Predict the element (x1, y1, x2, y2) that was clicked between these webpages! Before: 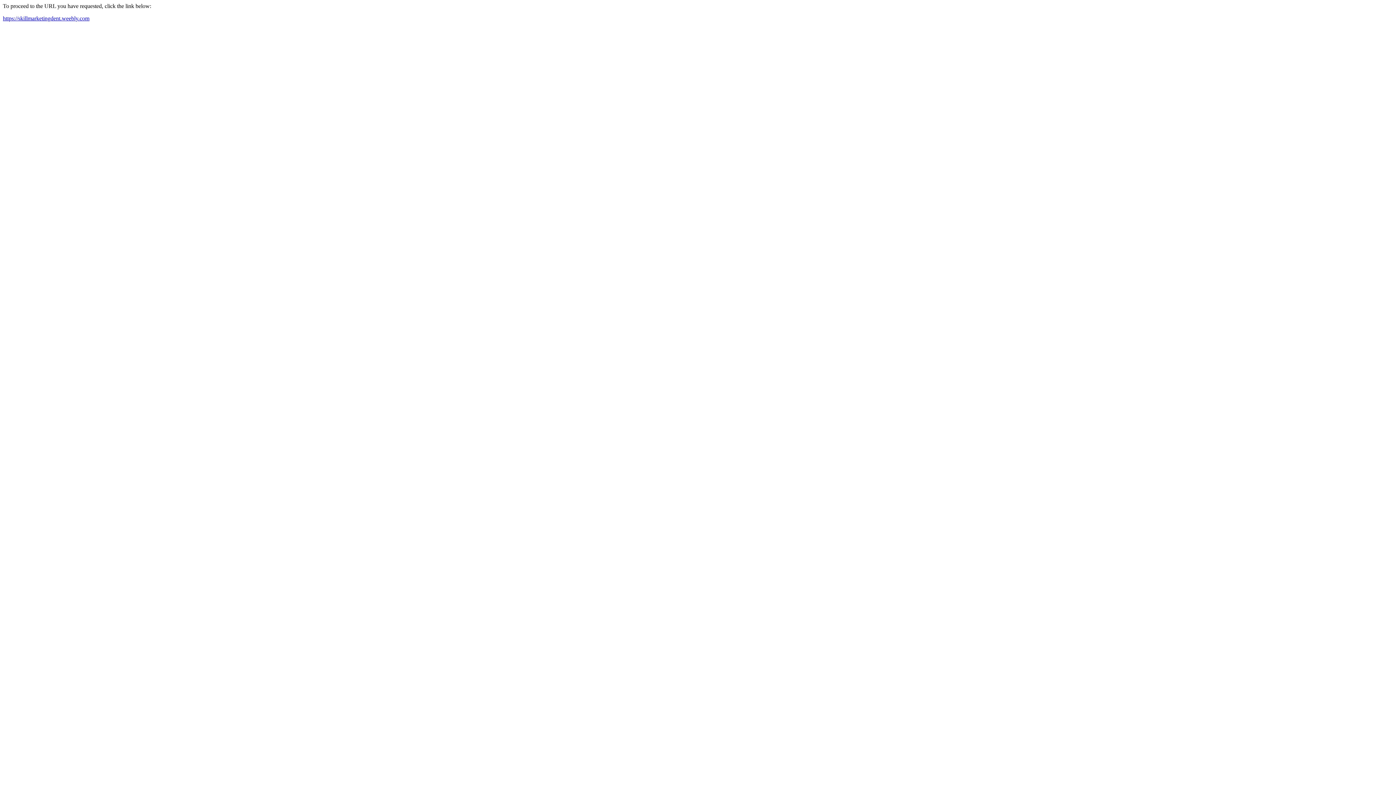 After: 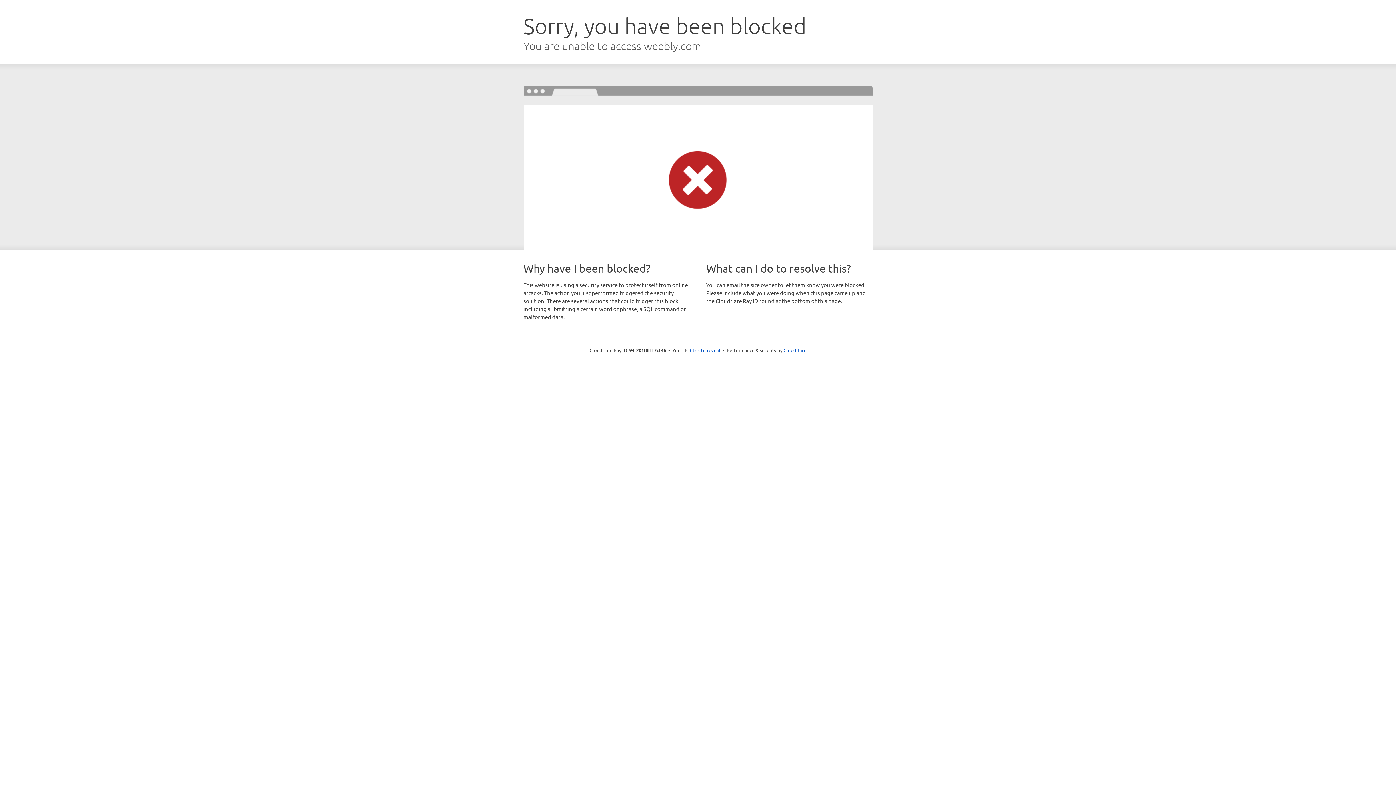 Action: label: https://skillmarketingdent.weebly.com bbox: (2, 15, 89, 21)